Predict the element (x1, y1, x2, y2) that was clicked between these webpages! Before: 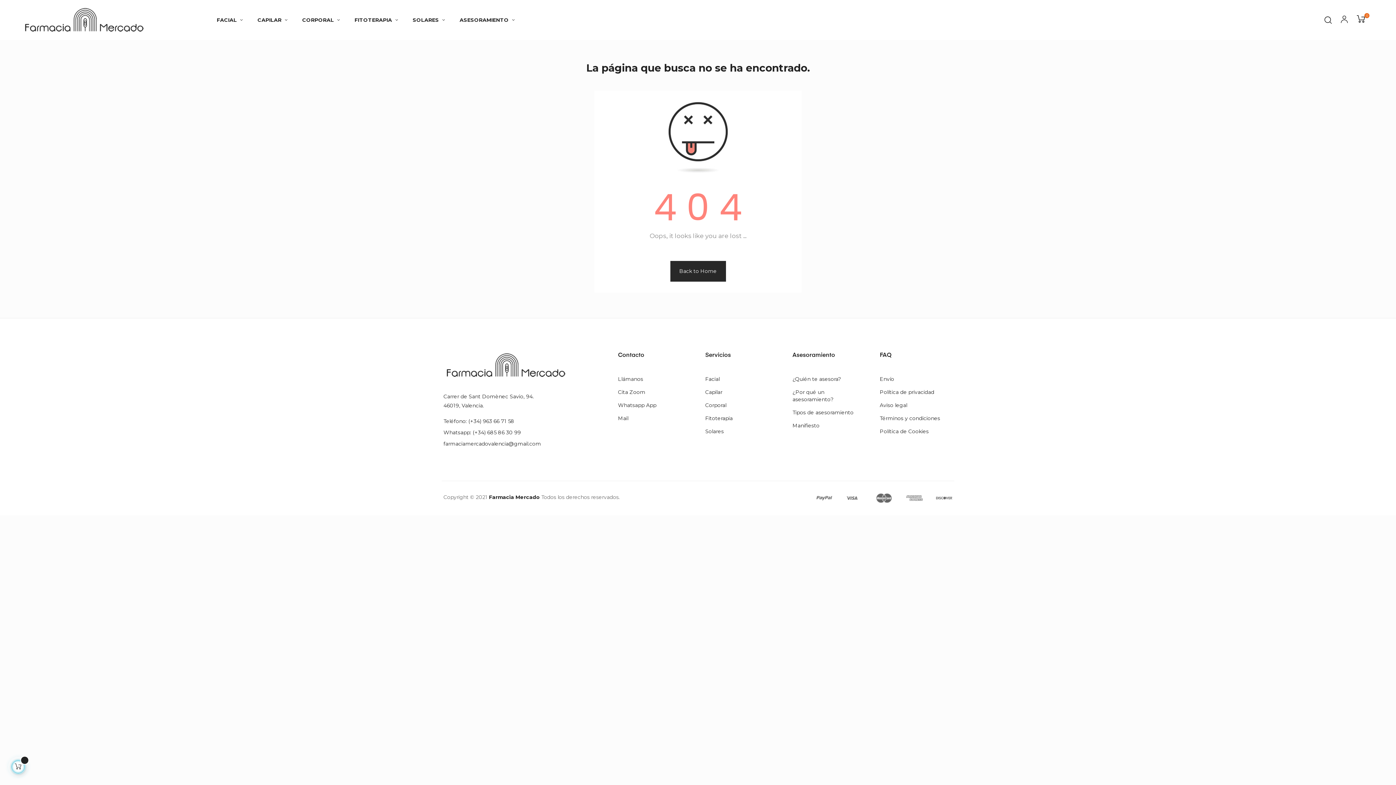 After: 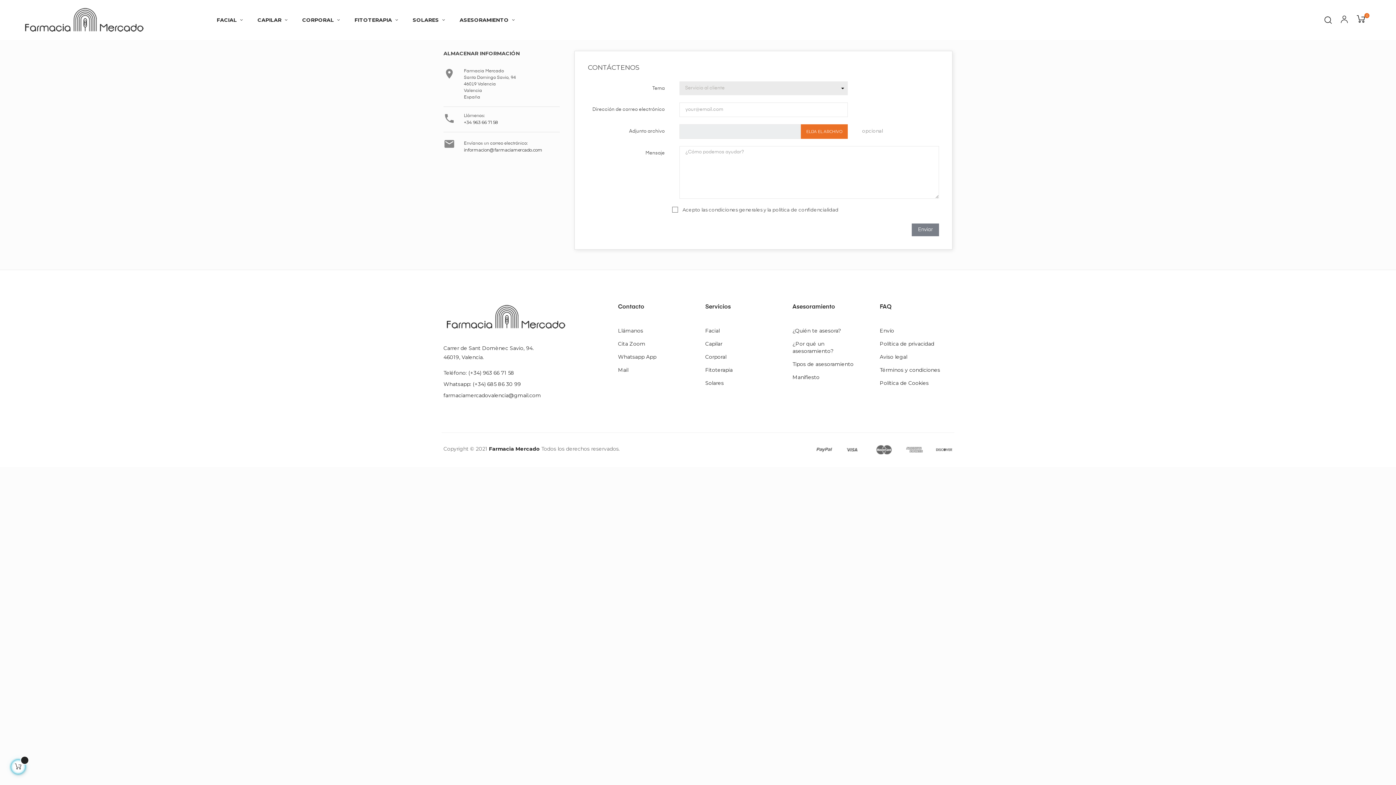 Action: label: Mail bbox: (618, 412, 628, 425)